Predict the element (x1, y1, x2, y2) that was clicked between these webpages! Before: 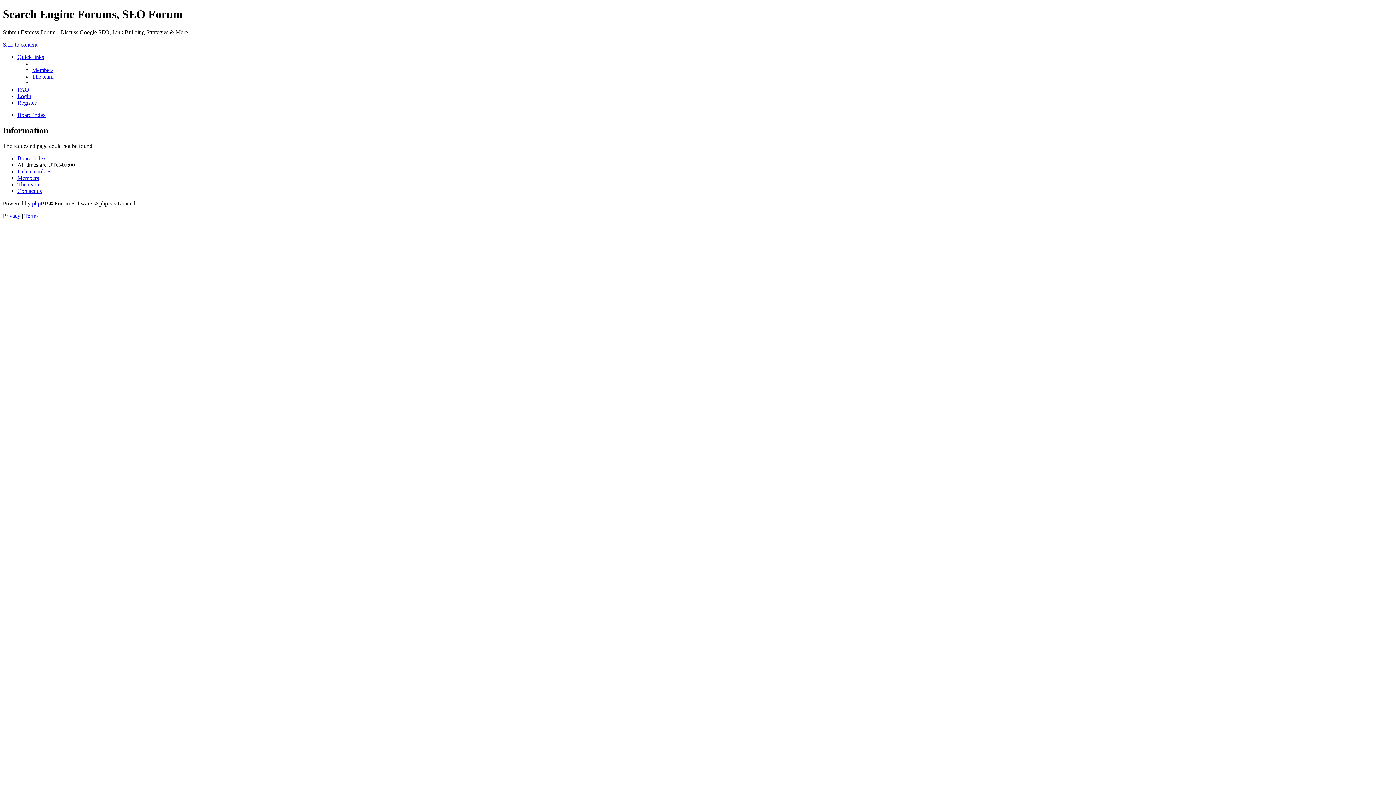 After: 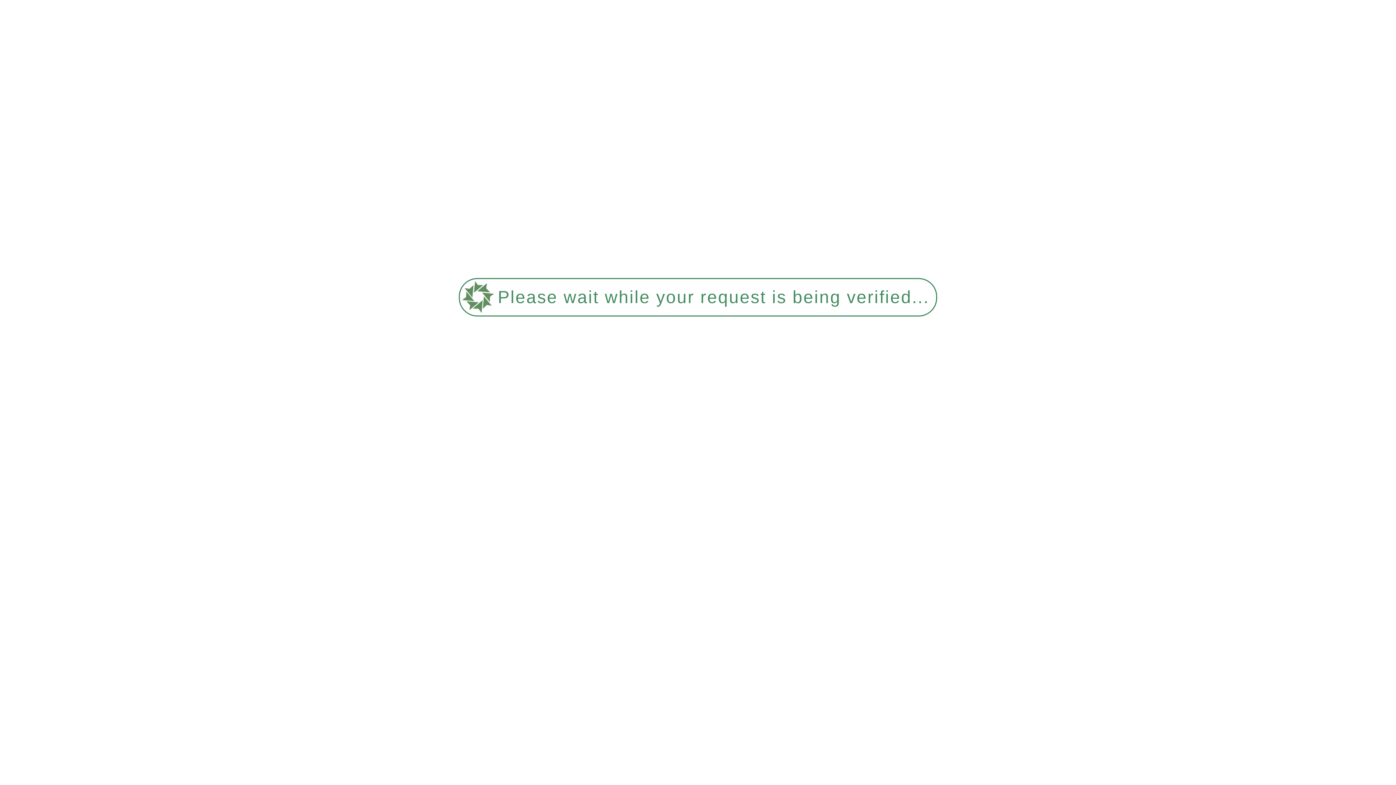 Action: bbox: (17, 155, 45, 161) label: Board index